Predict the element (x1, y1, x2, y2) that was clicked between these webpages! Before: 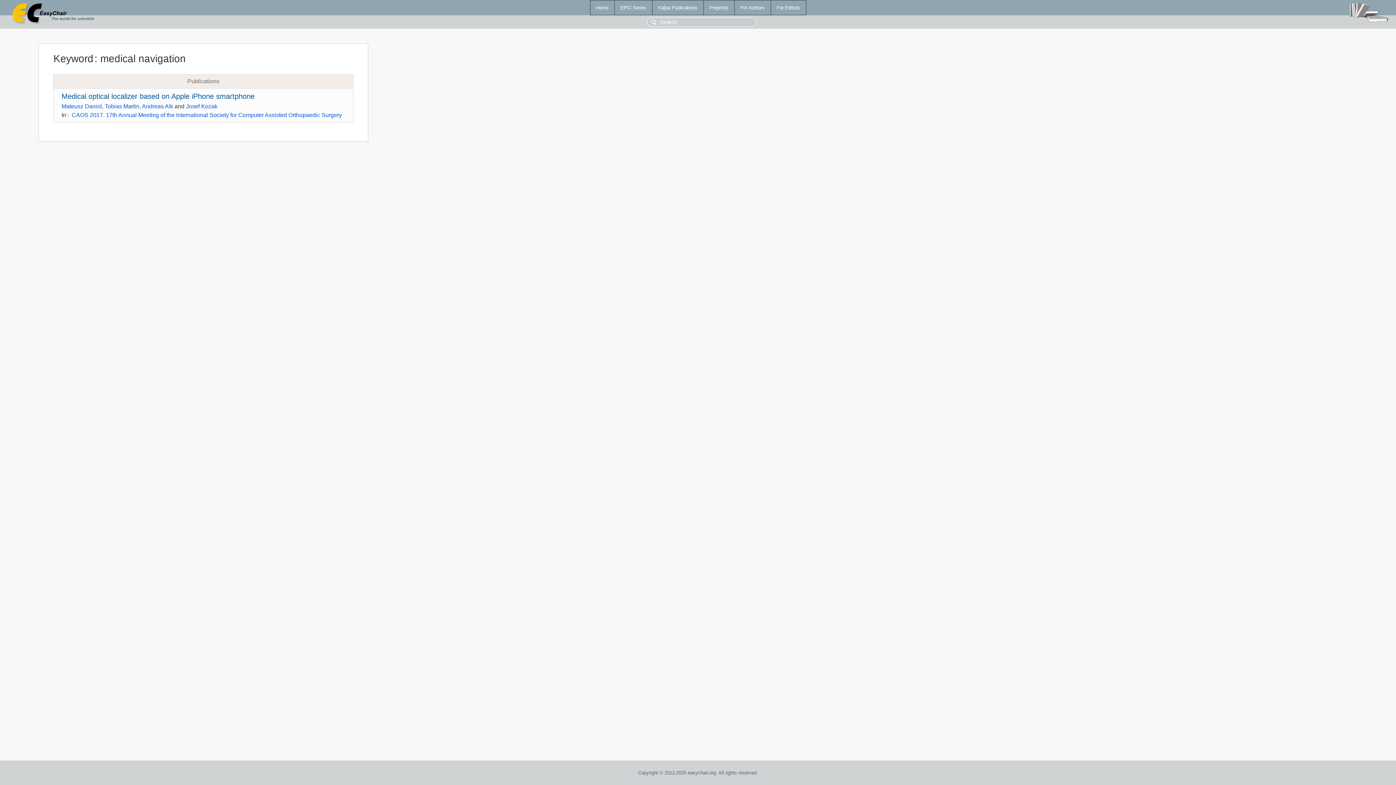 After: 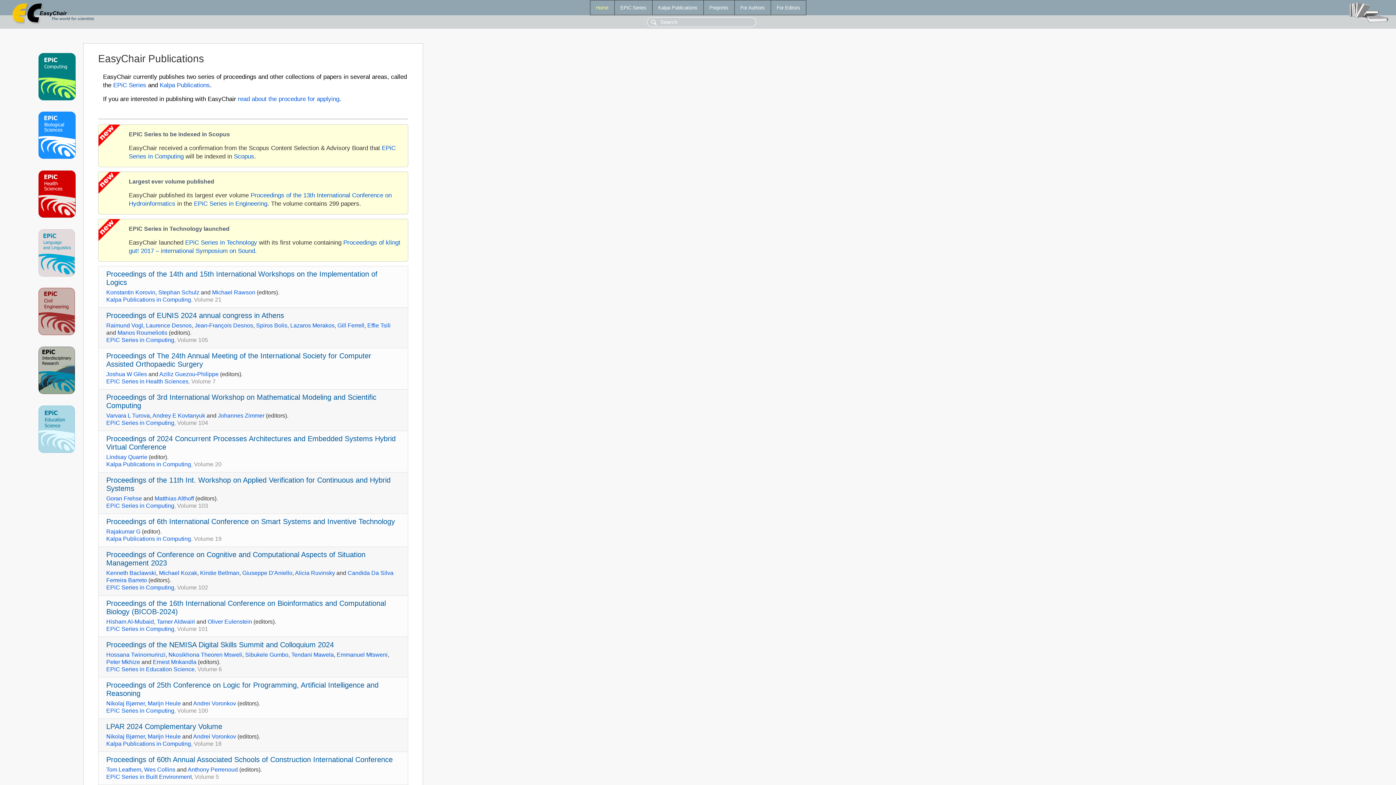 Action: bbox: (590, 0, 614, 14) label: Home